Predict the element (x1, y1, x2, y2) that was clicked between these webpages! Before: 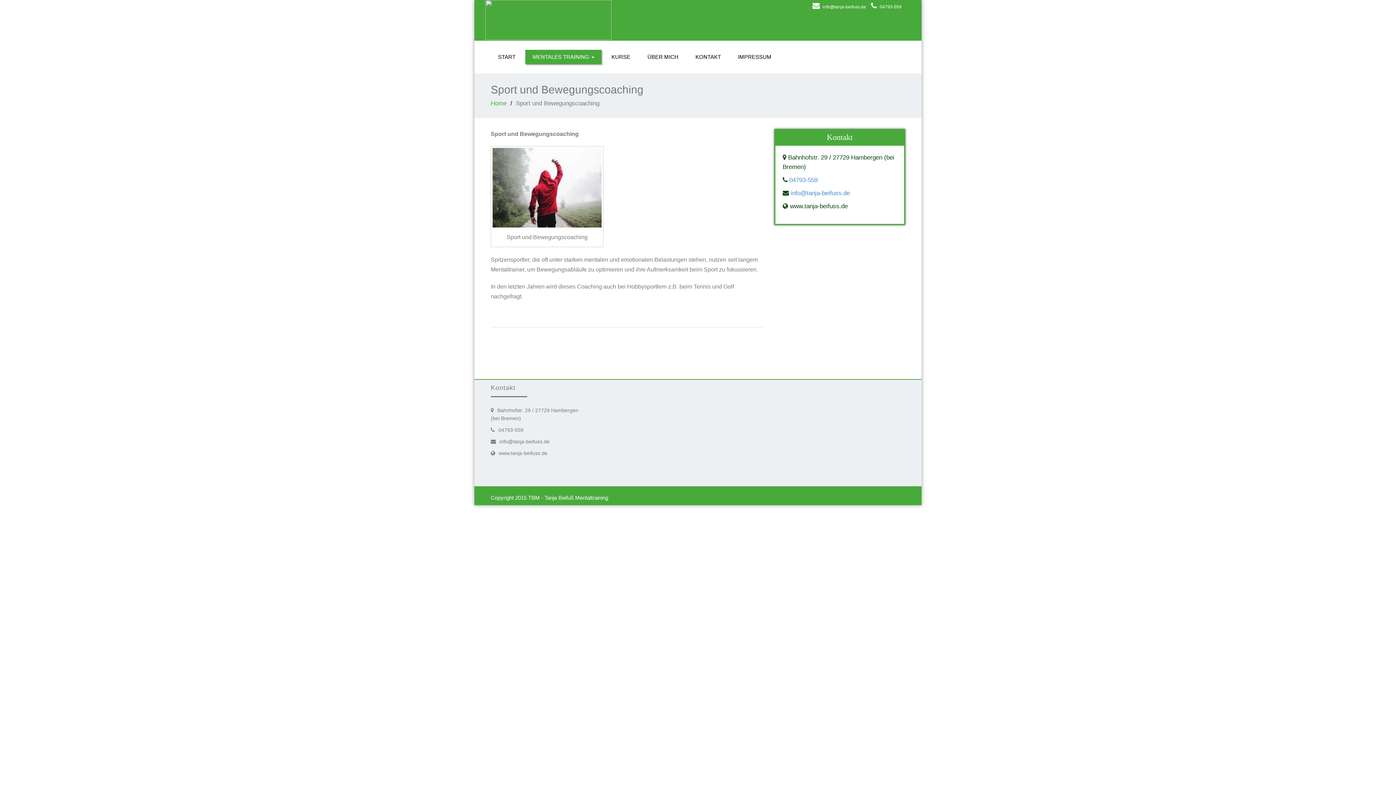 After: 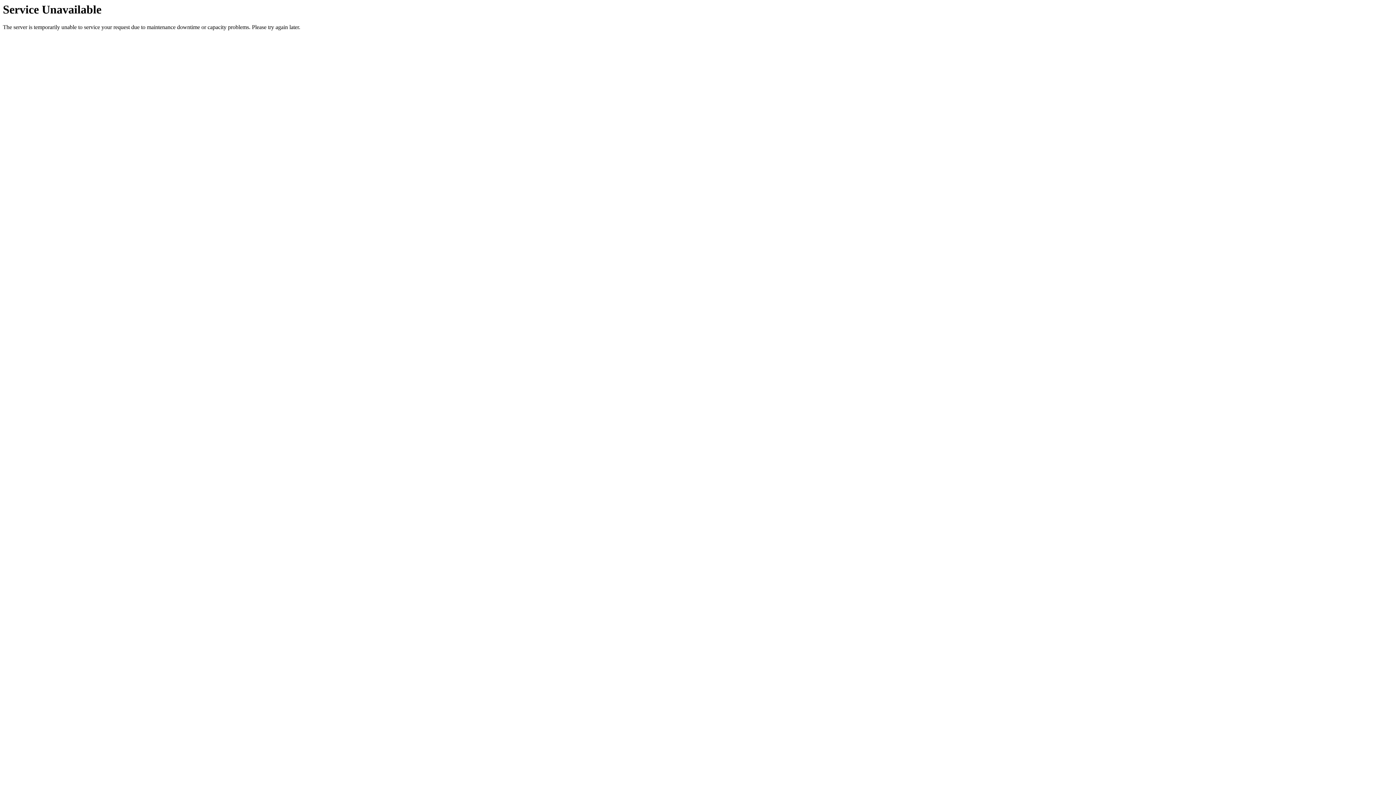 Action: bbox: (730, 49, 778, 64) label: IMPRESSUM